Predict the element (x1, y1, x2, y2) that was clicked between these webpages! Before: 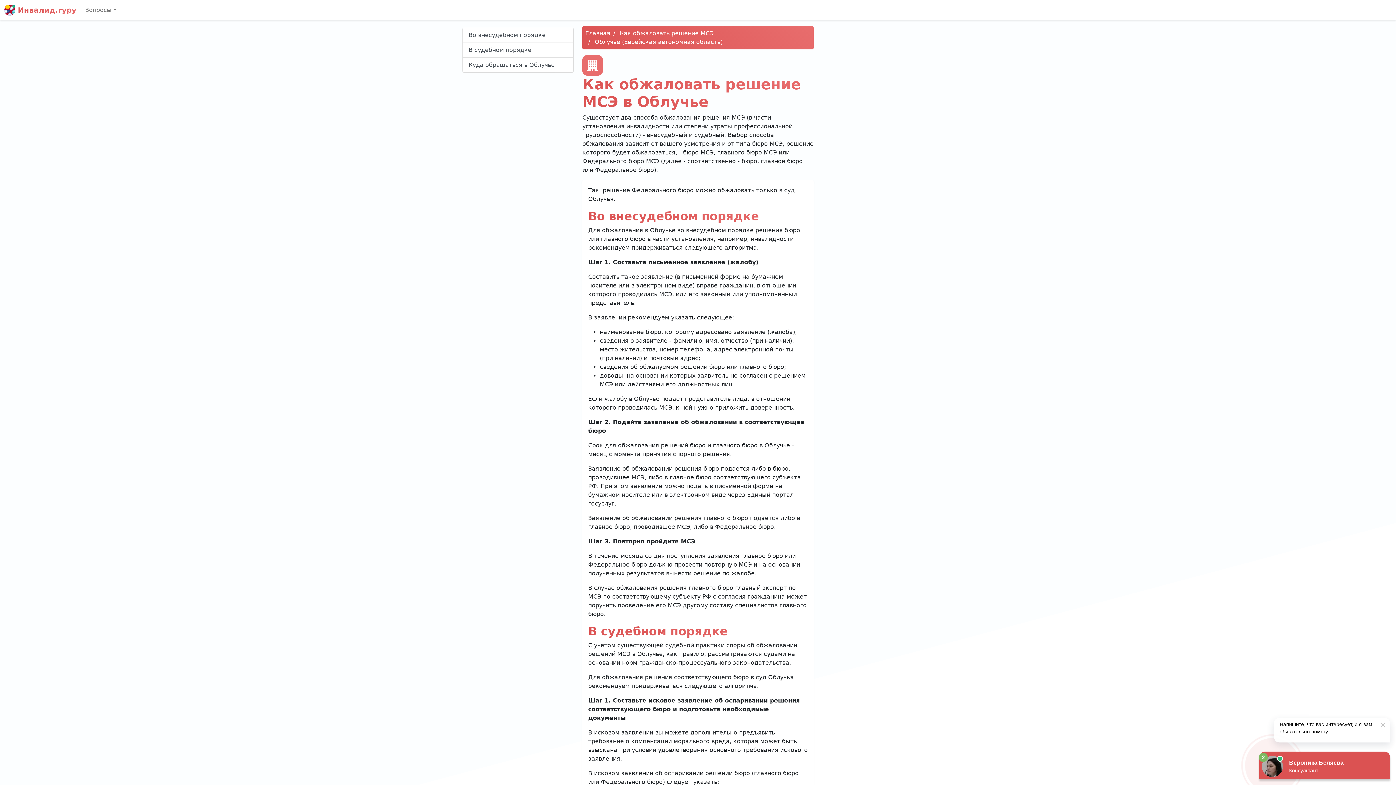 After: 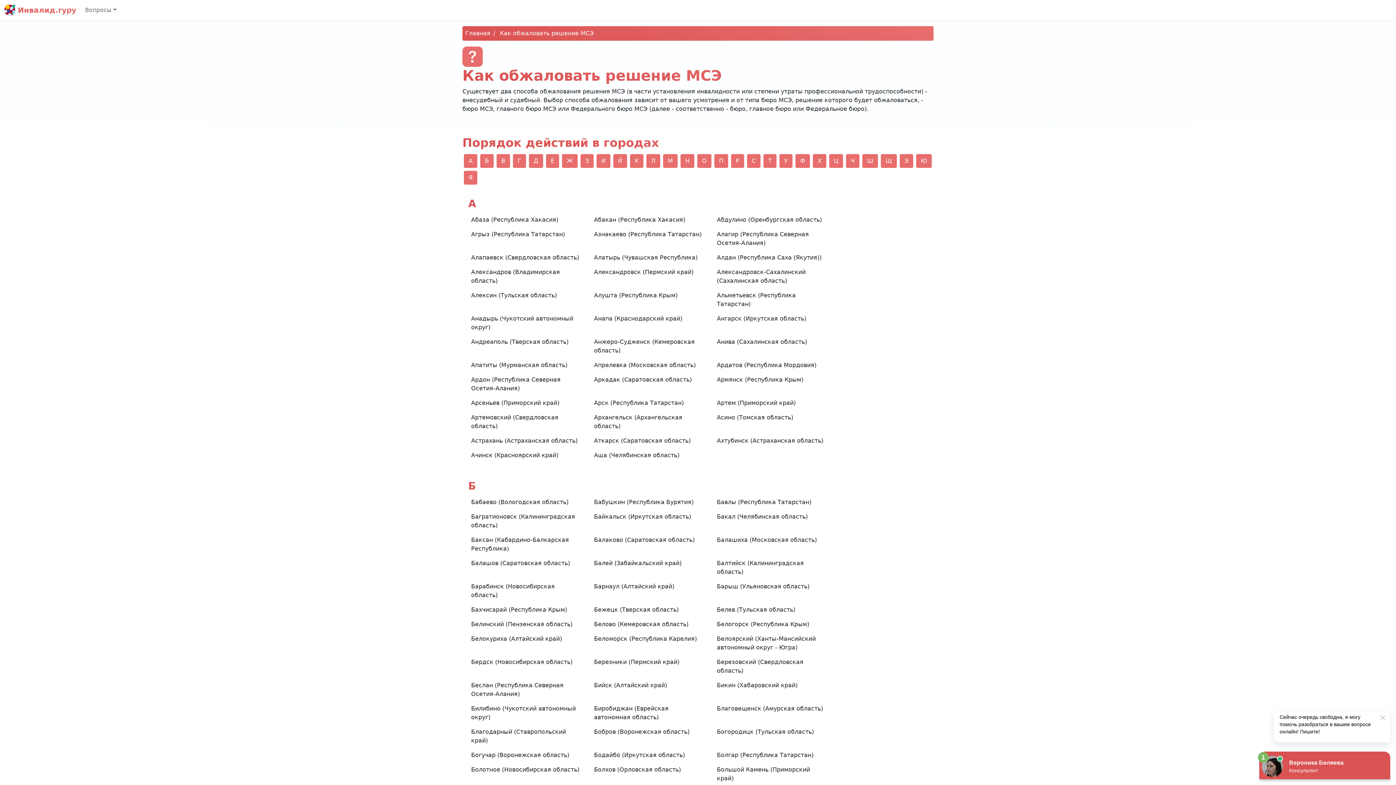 Action: bbox: (620, 29, 713, 36) label: Как обжаловать решение МСЭ